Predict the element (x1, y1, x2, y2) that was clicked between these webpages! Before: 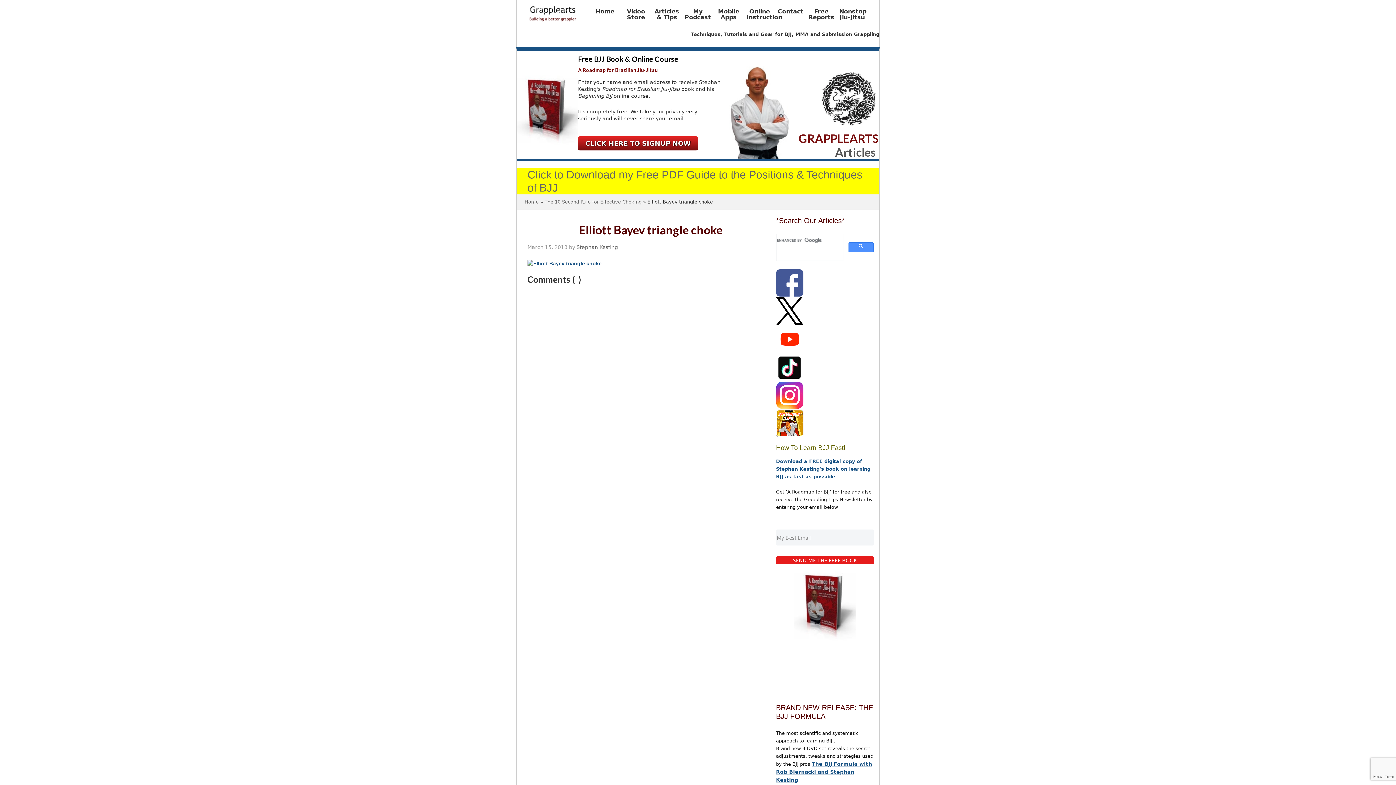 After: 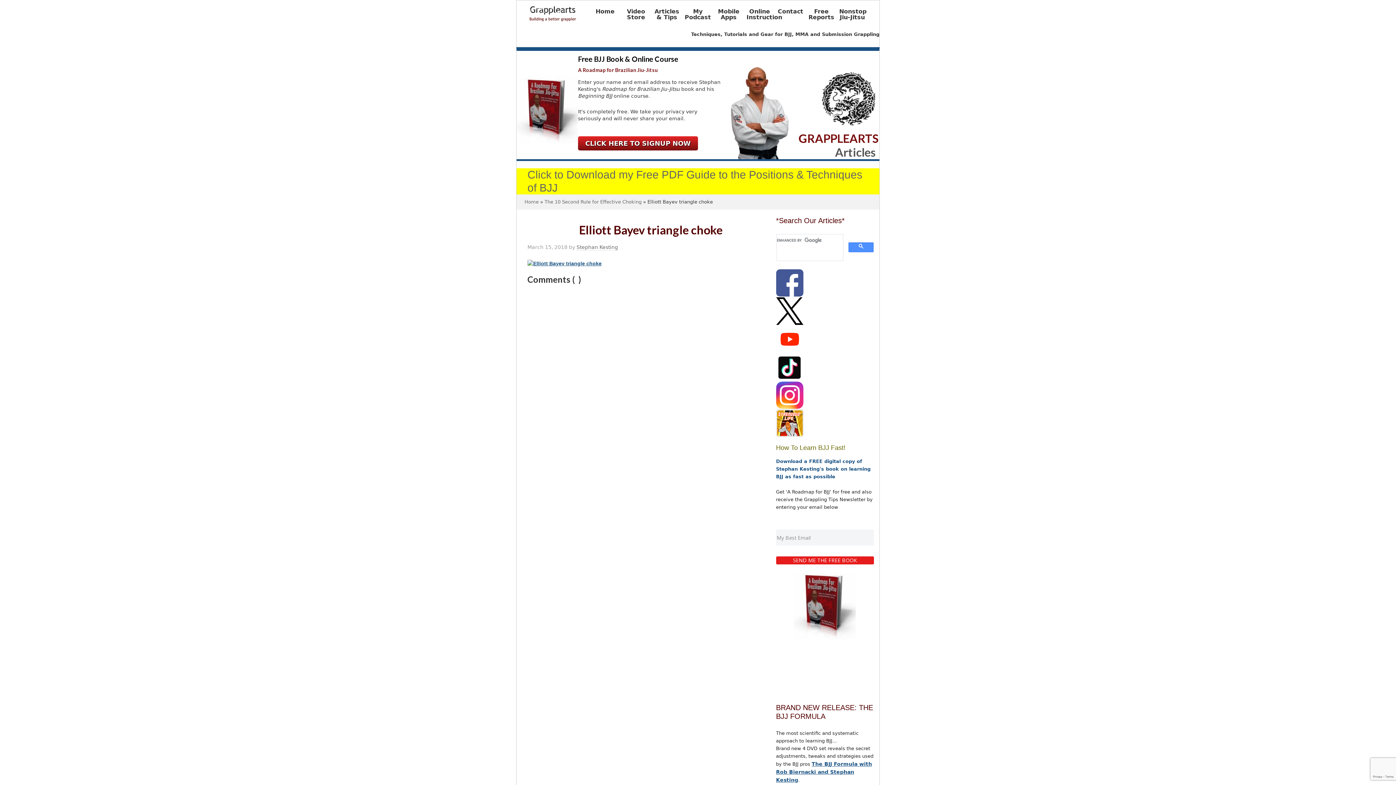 Action: bbox: (776, 347, 803, 352)